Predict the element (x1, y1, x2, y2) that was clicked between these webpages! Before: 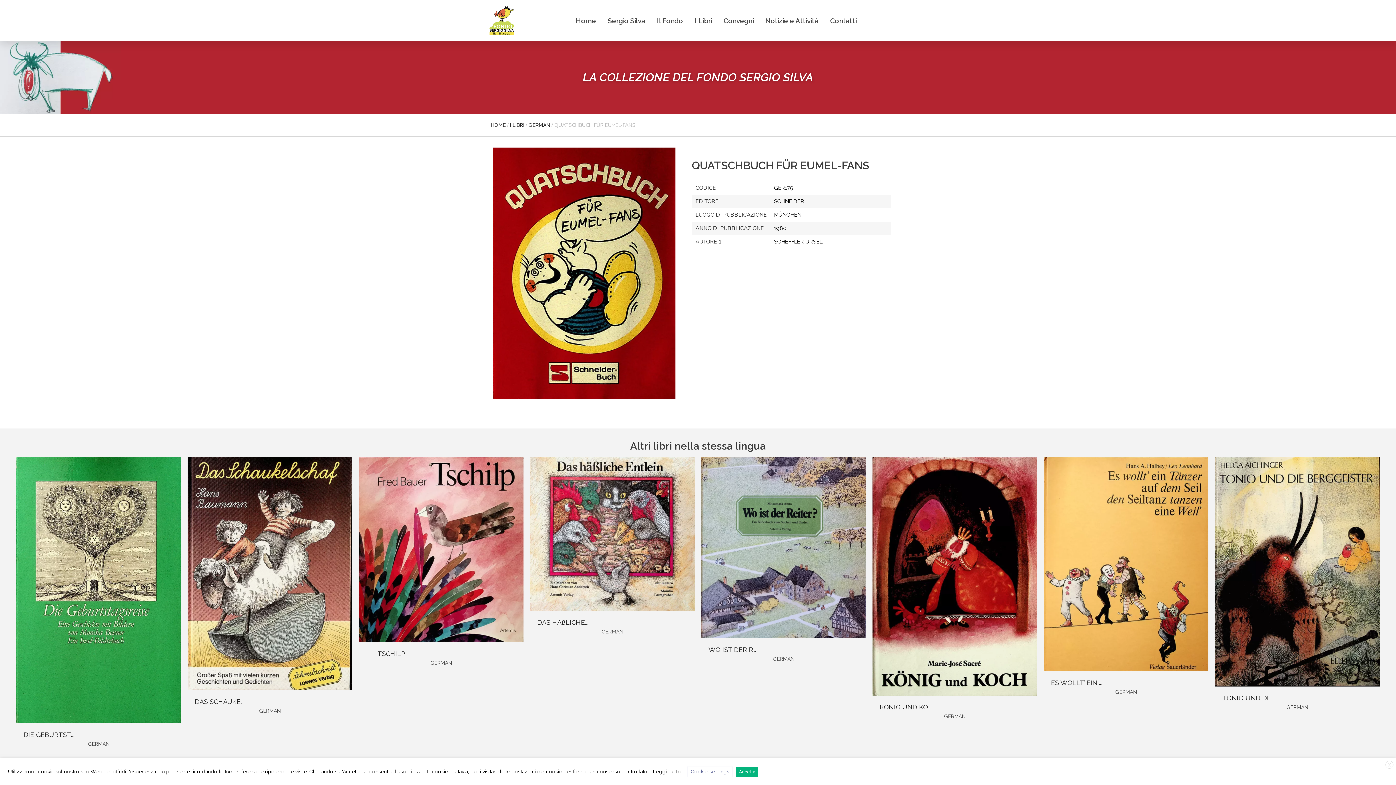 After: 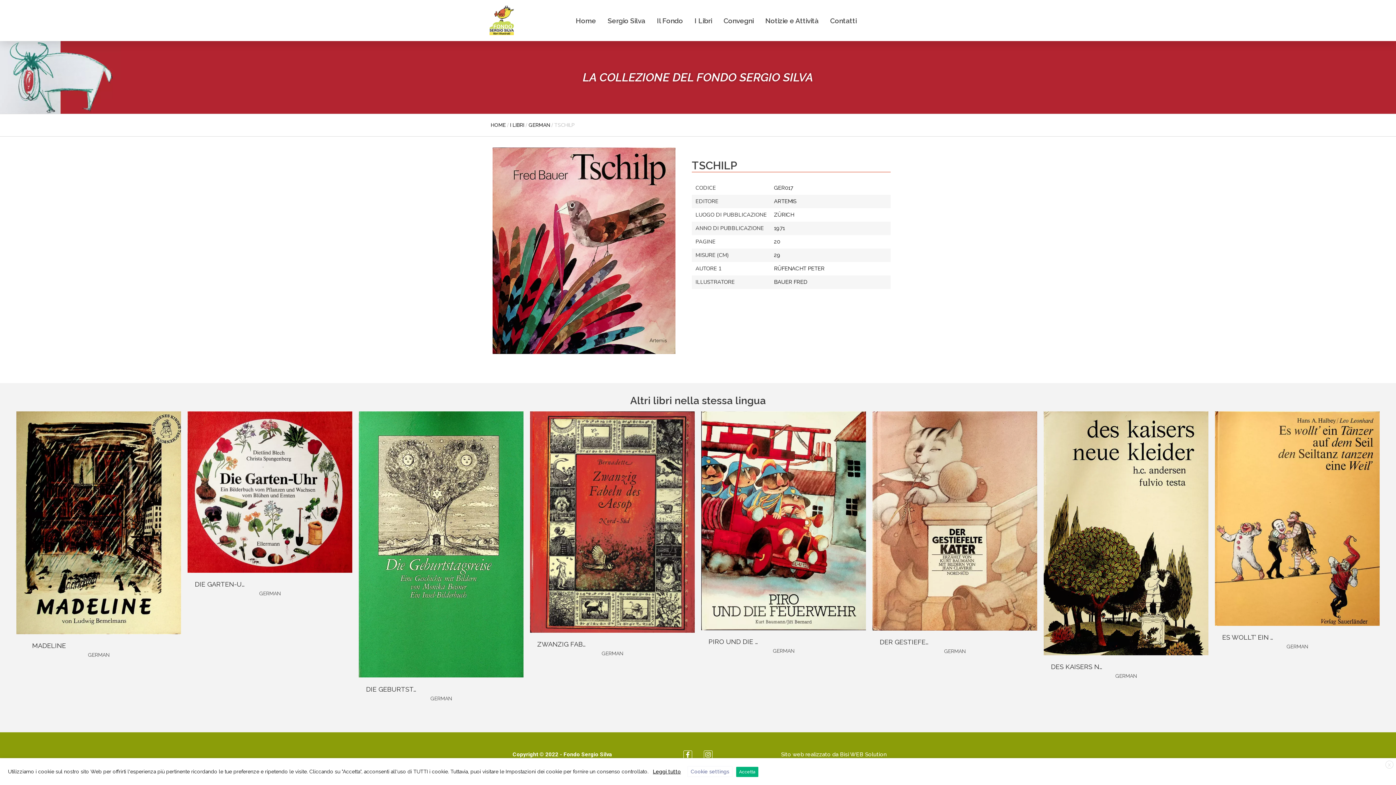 Action: label: TSCHILP bbox: (377, 650, 405, 657)